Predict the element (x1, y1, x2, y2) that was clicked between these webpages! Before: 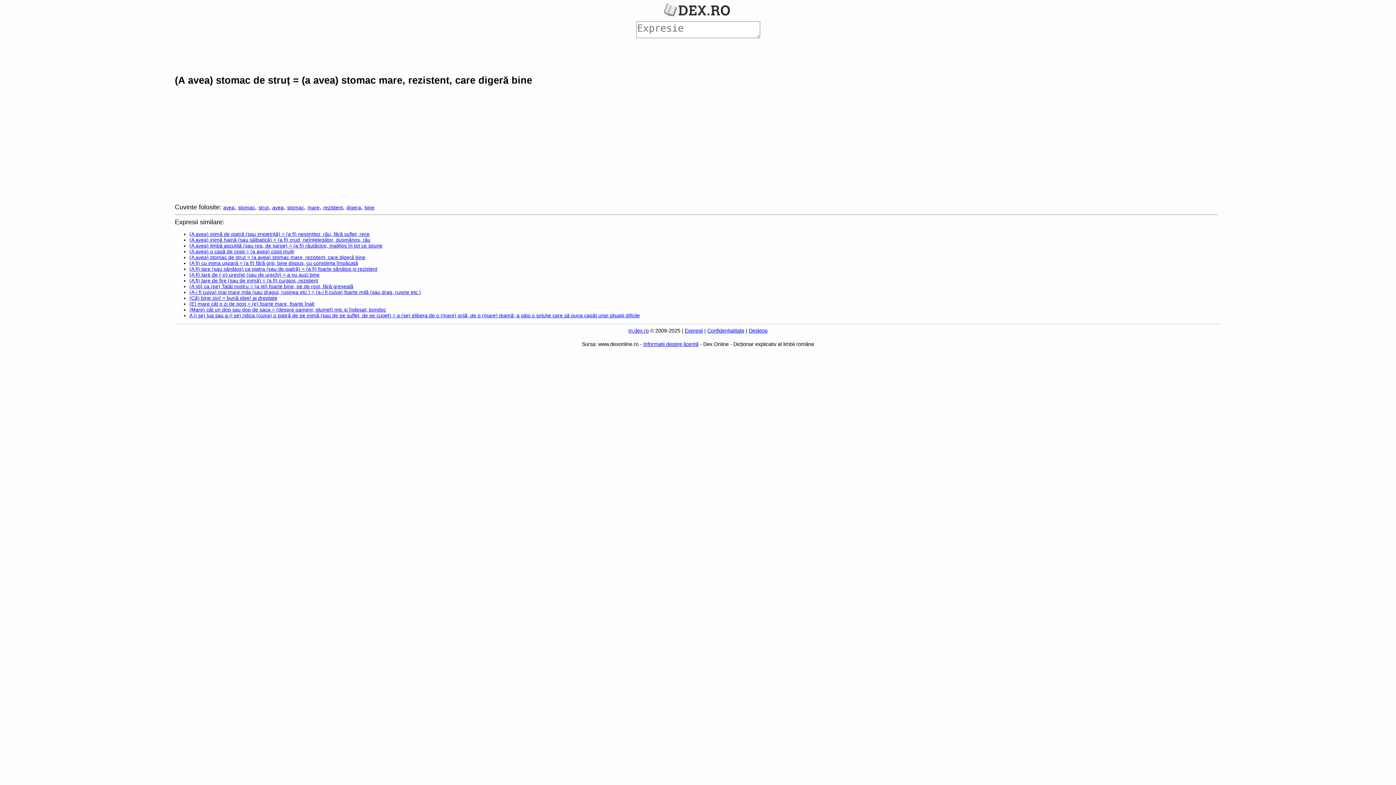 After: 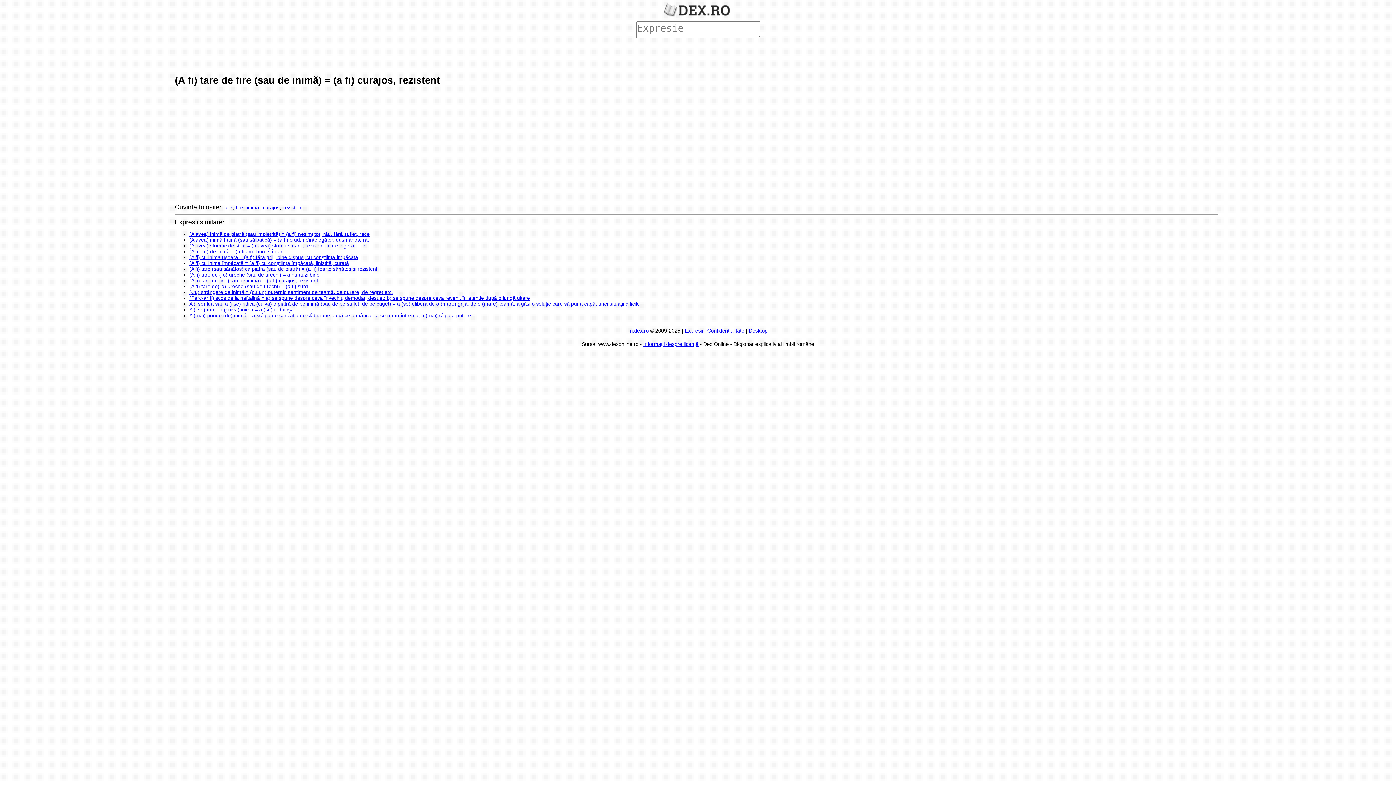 Action: bbox: (189, 277, 318, 283) label: (A fi) tare de fire (sau de inimă) = (a fi) curajos, rezistent